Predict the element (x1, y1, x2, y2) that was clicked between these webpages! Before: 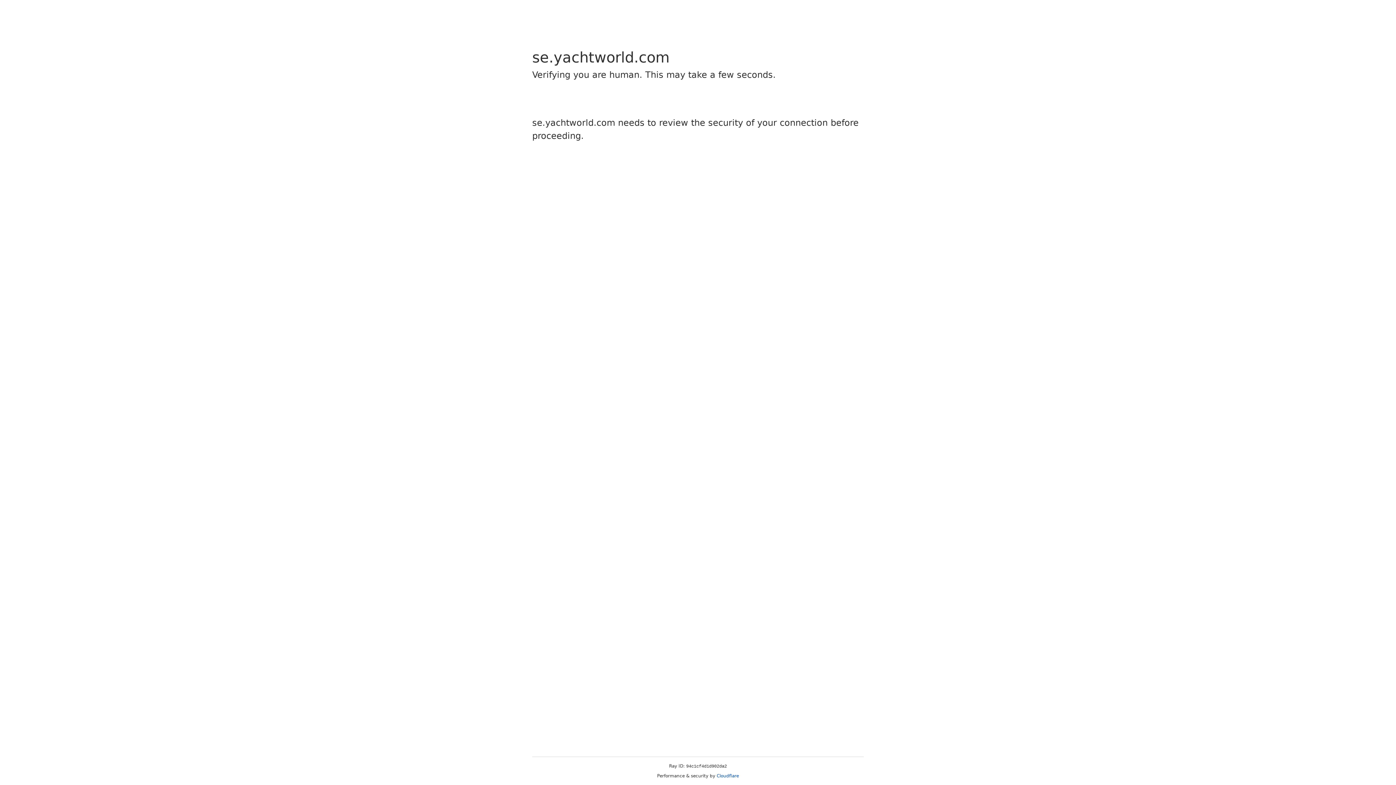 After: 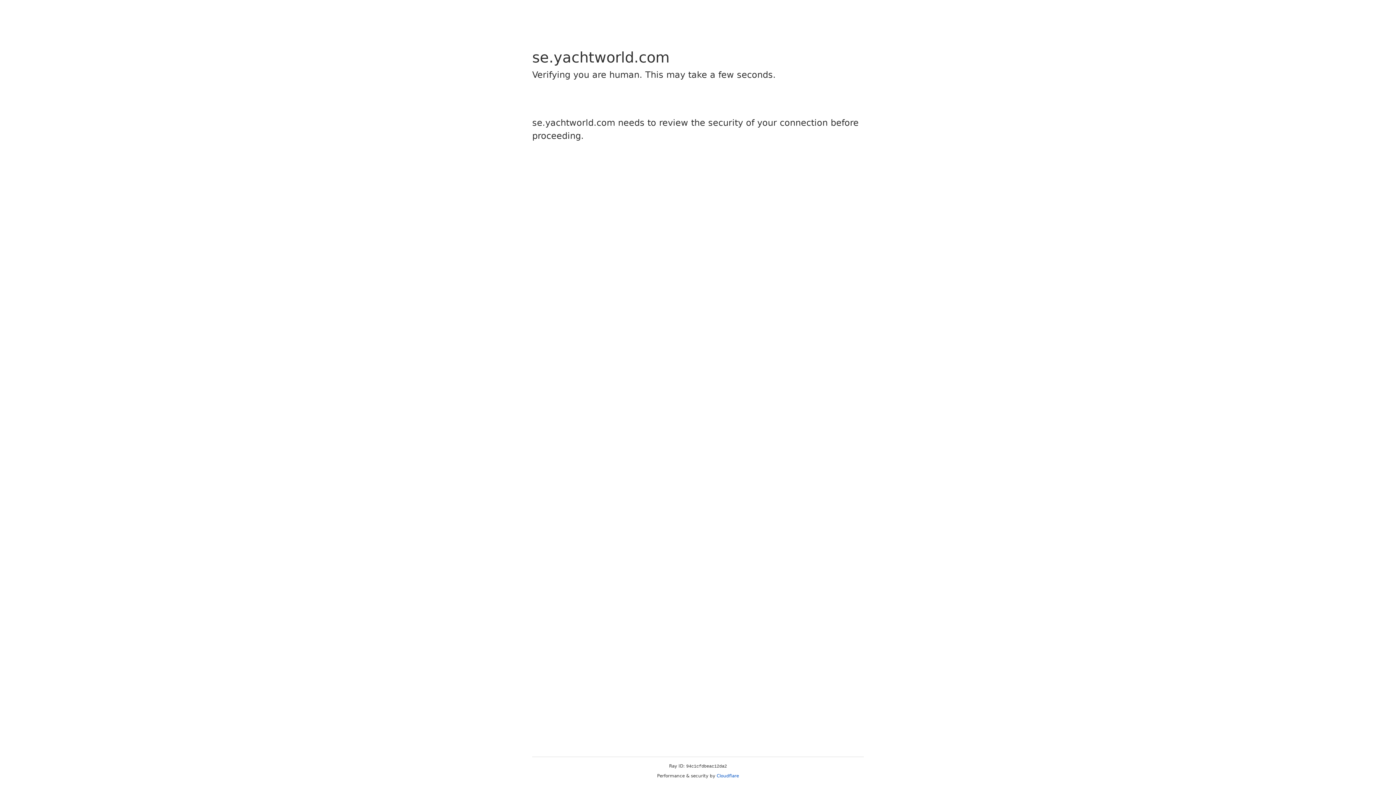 Action: label: Cloudflare bbox: (716, 773, 739, 778)